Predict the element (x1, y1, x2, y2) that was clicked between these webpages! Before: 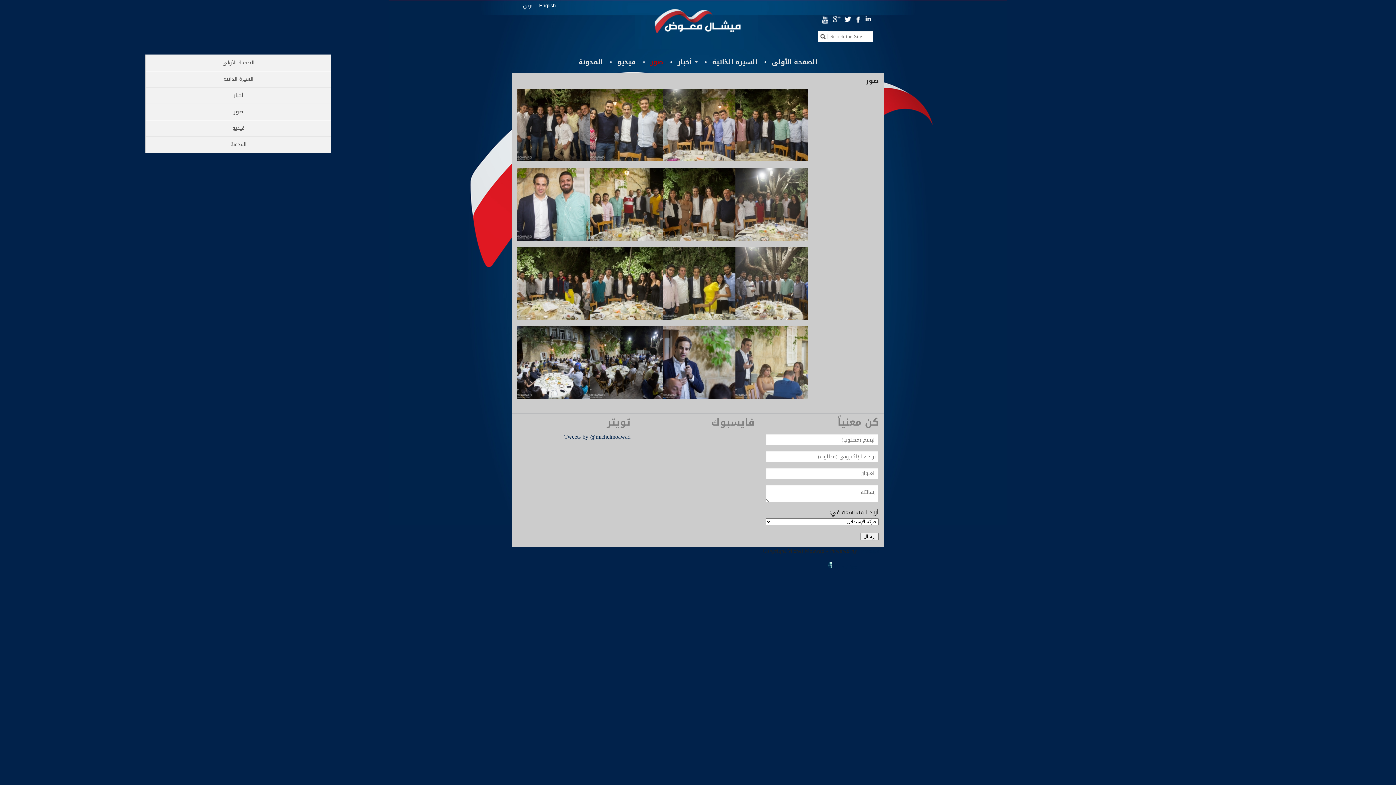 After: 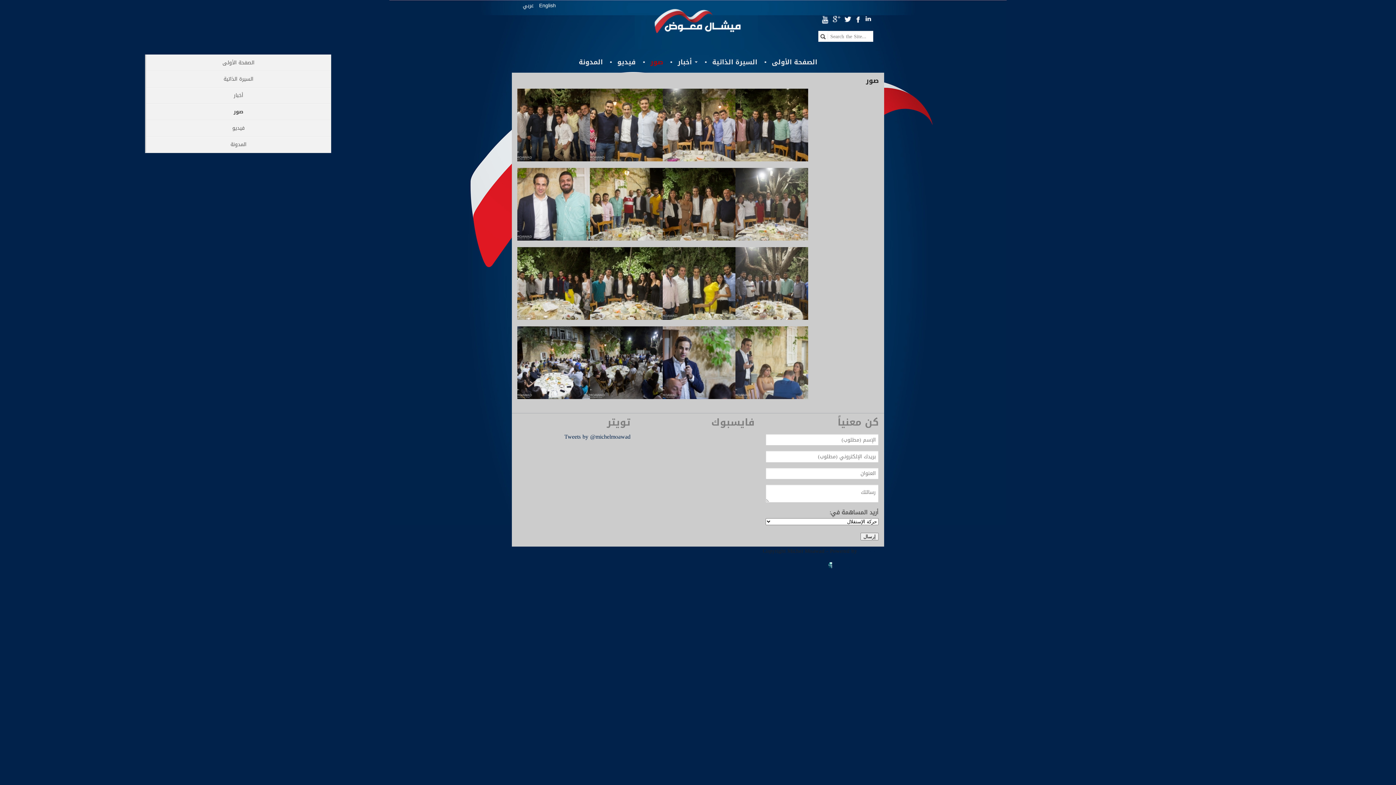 Action: bbox: (146, 87, 331, 103) label: أخبار